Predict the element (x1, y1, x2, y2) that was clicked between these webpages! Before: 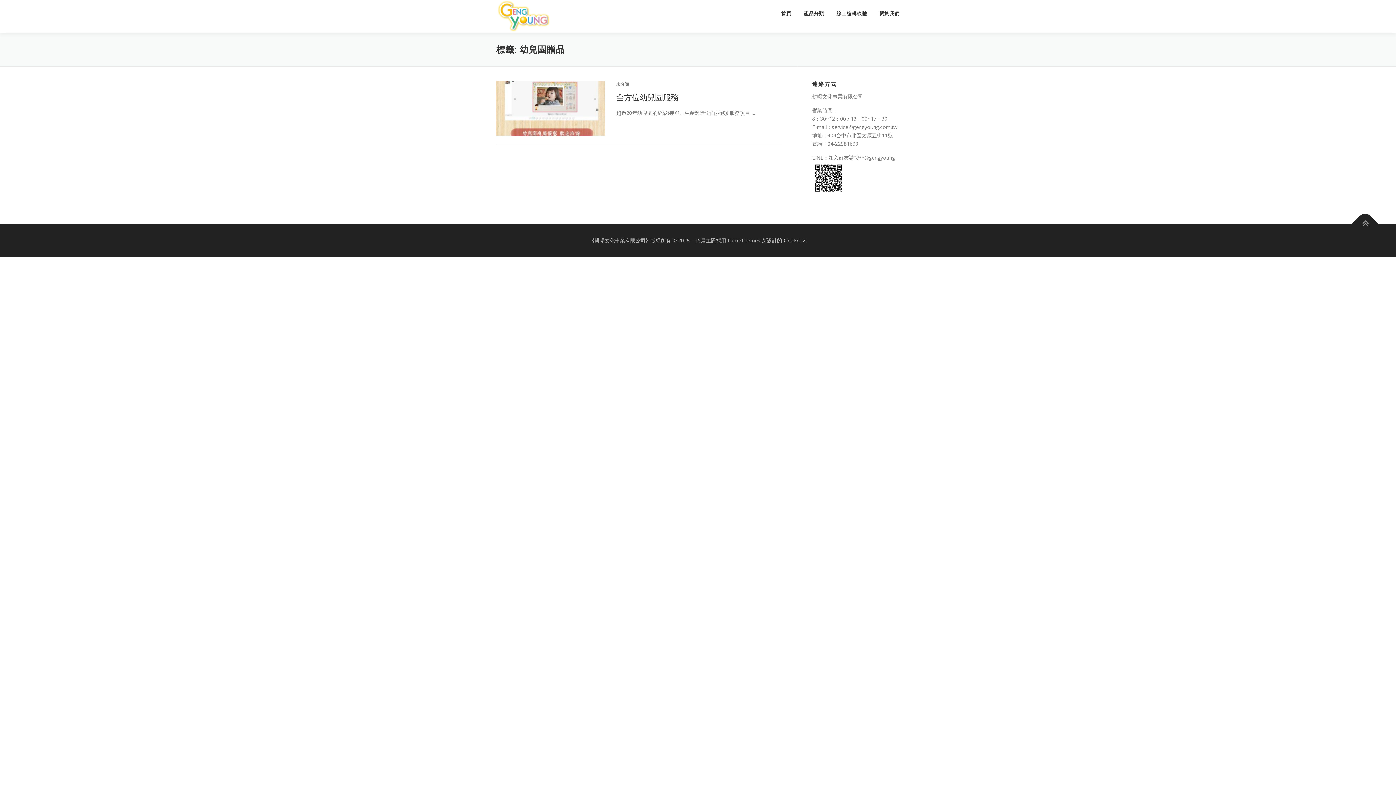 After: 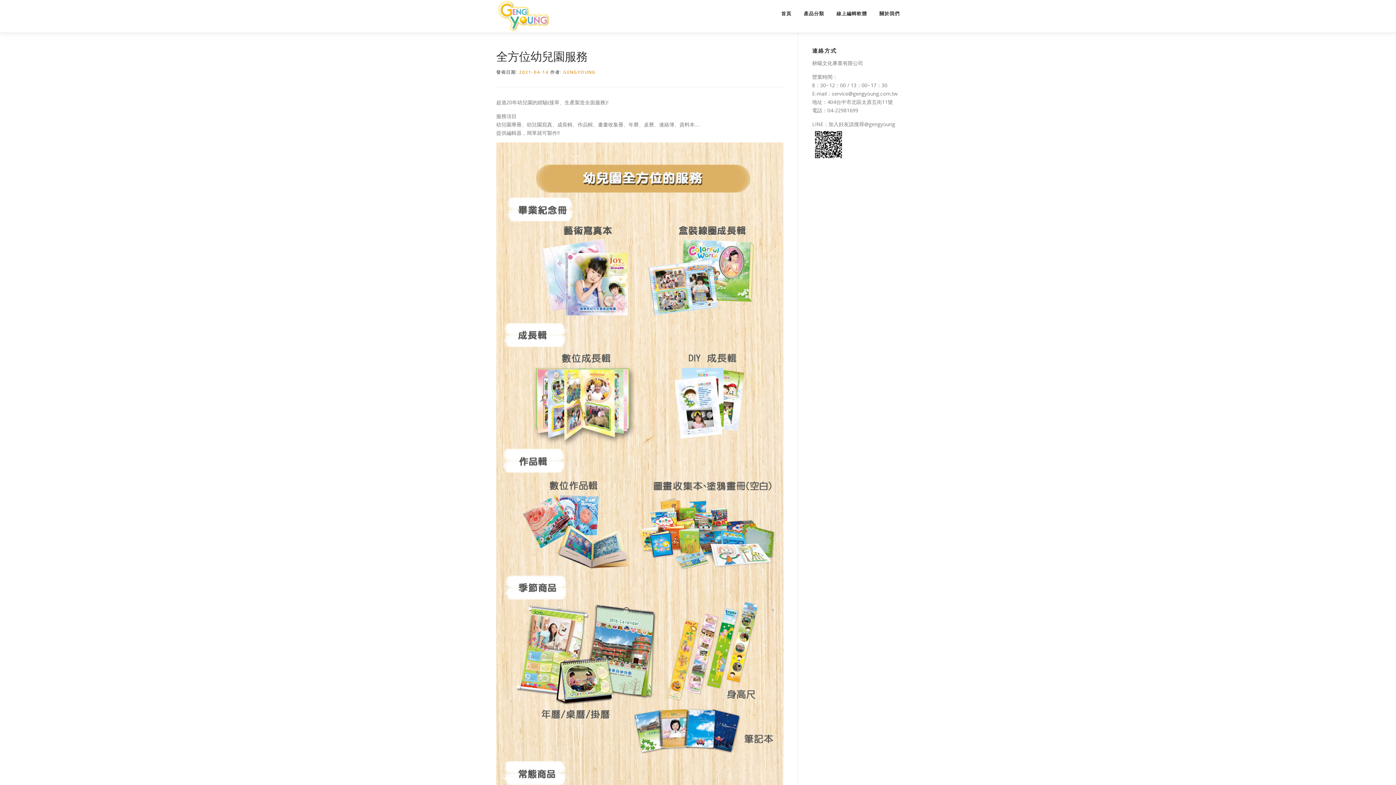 Action: bbox: (496, 104, 605, 111)